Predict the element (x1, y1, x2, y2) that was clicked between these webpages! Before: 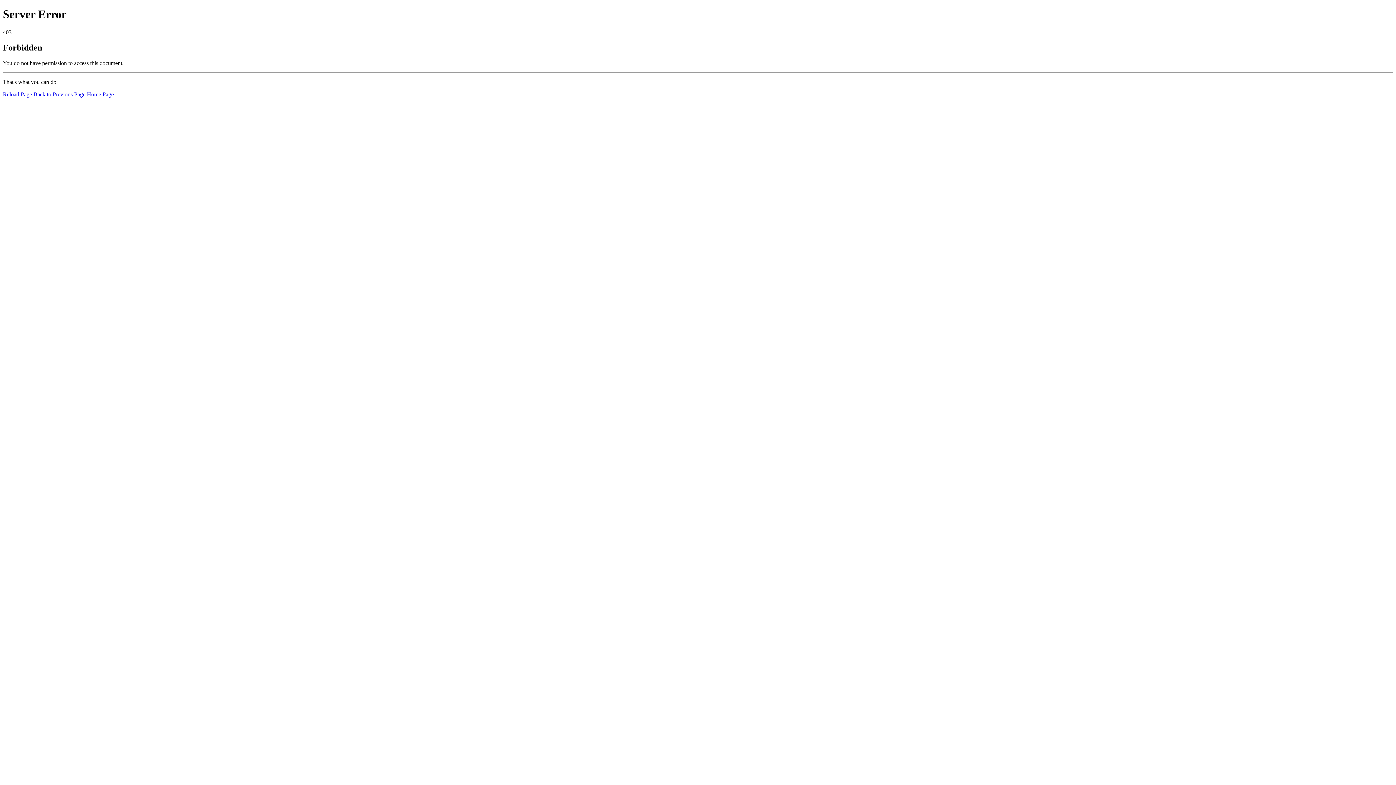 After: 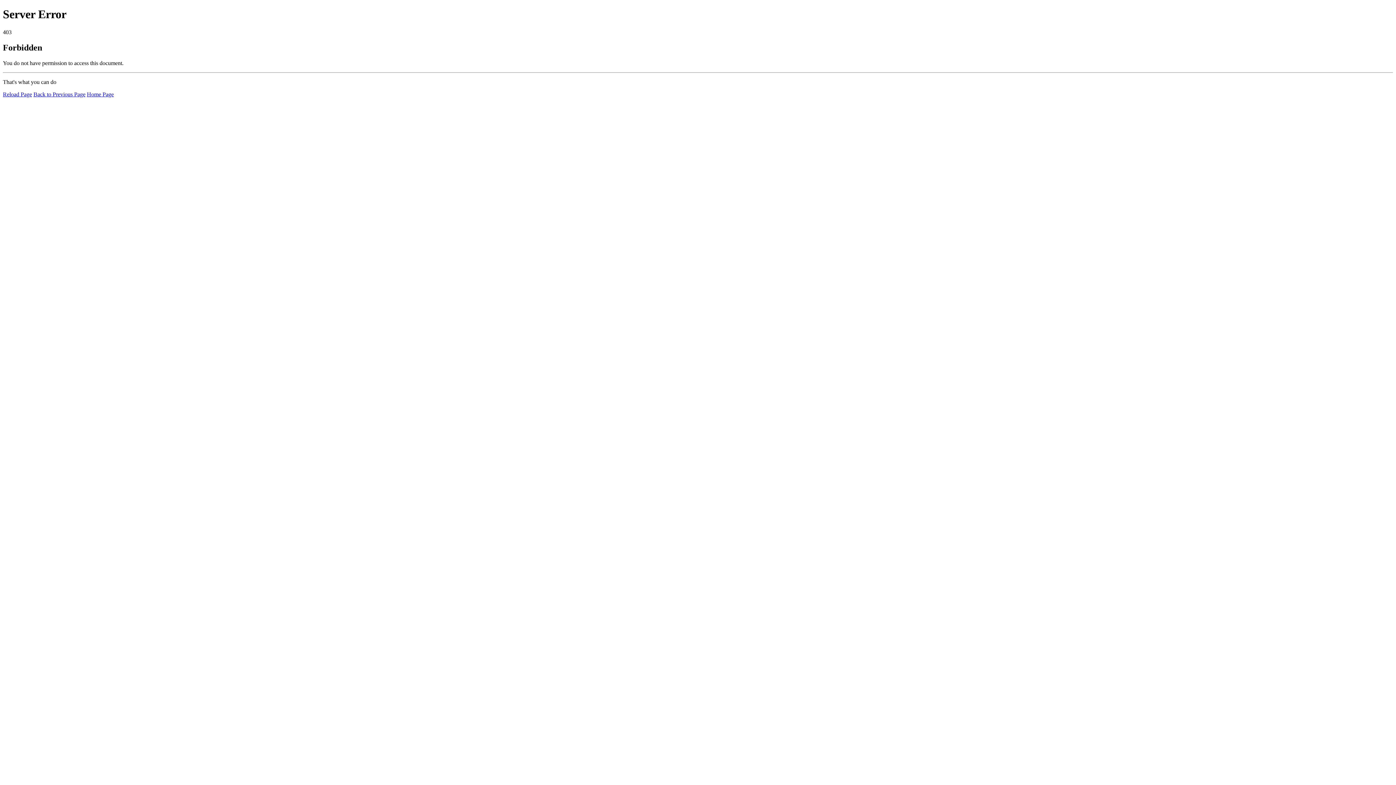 Action: label: Home Page bbox: (86, 91, 113, 97)